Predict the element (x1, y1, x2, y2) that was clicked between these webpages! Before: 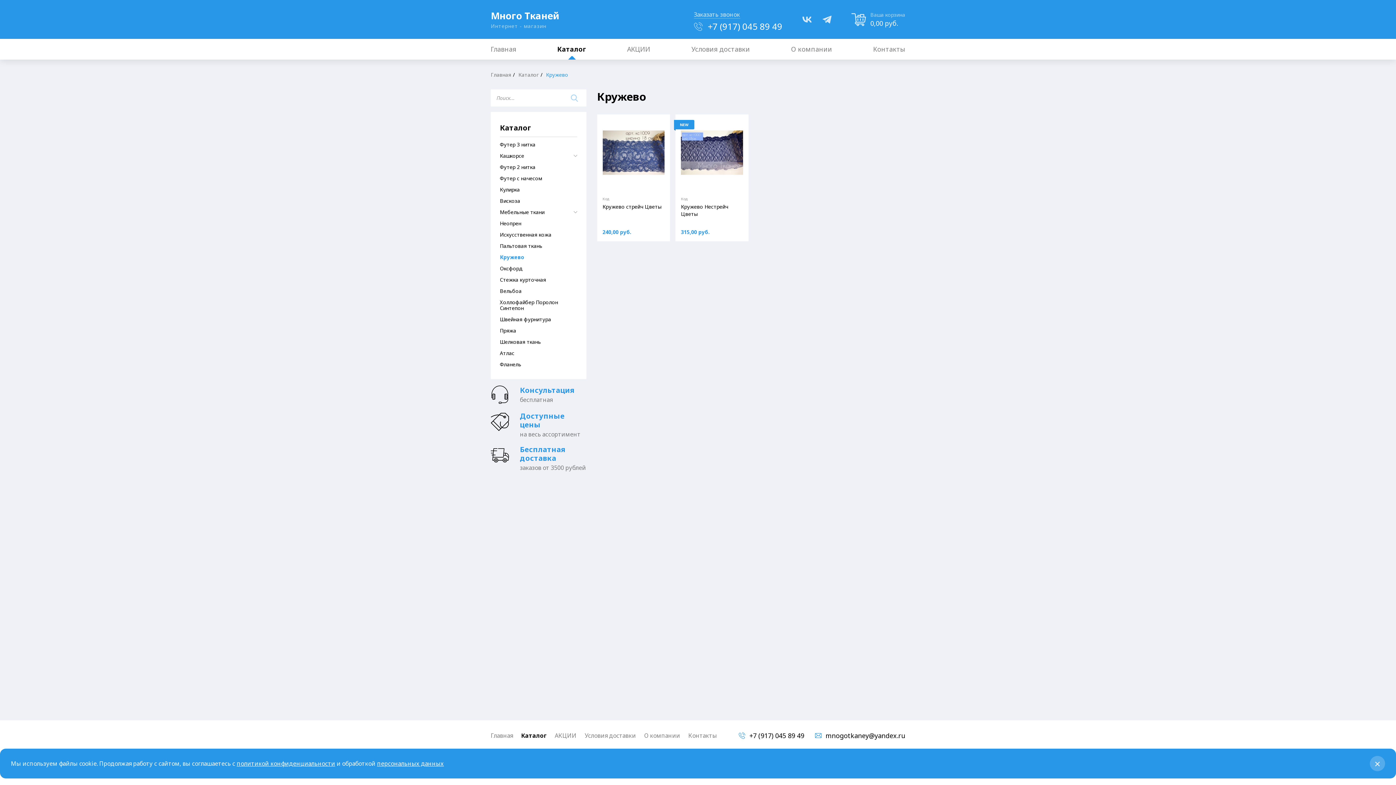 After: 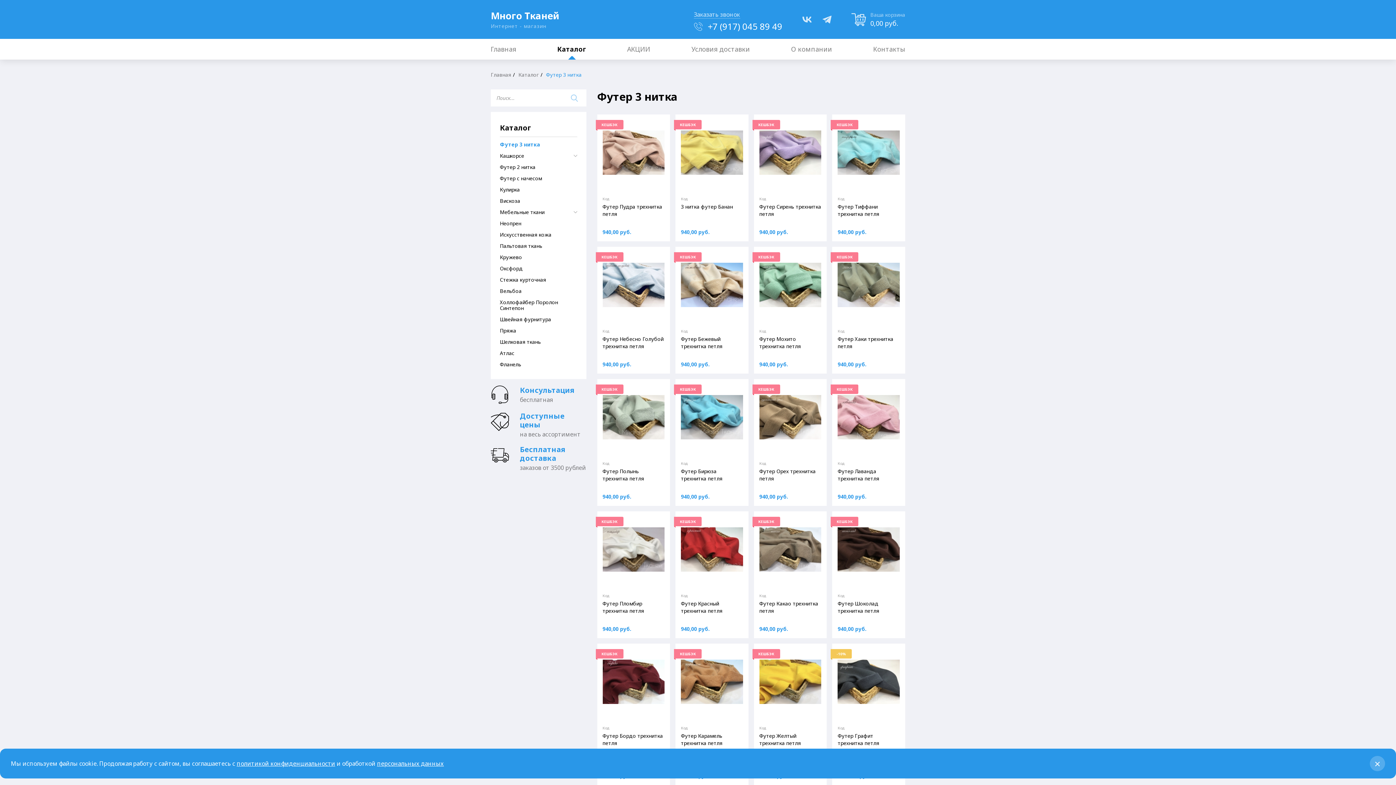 Action: bbox: (500, 138, 577, 150) label: Футер 3 нитка